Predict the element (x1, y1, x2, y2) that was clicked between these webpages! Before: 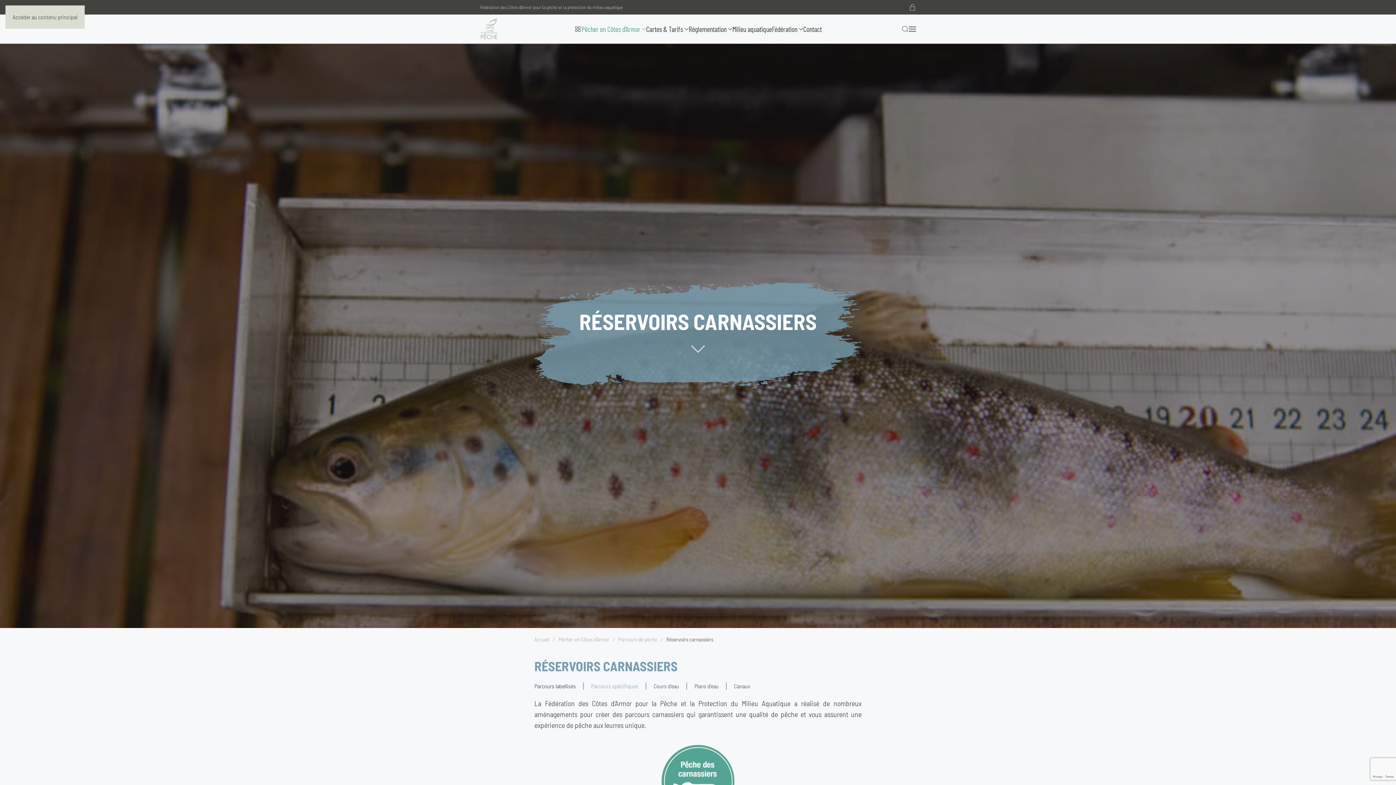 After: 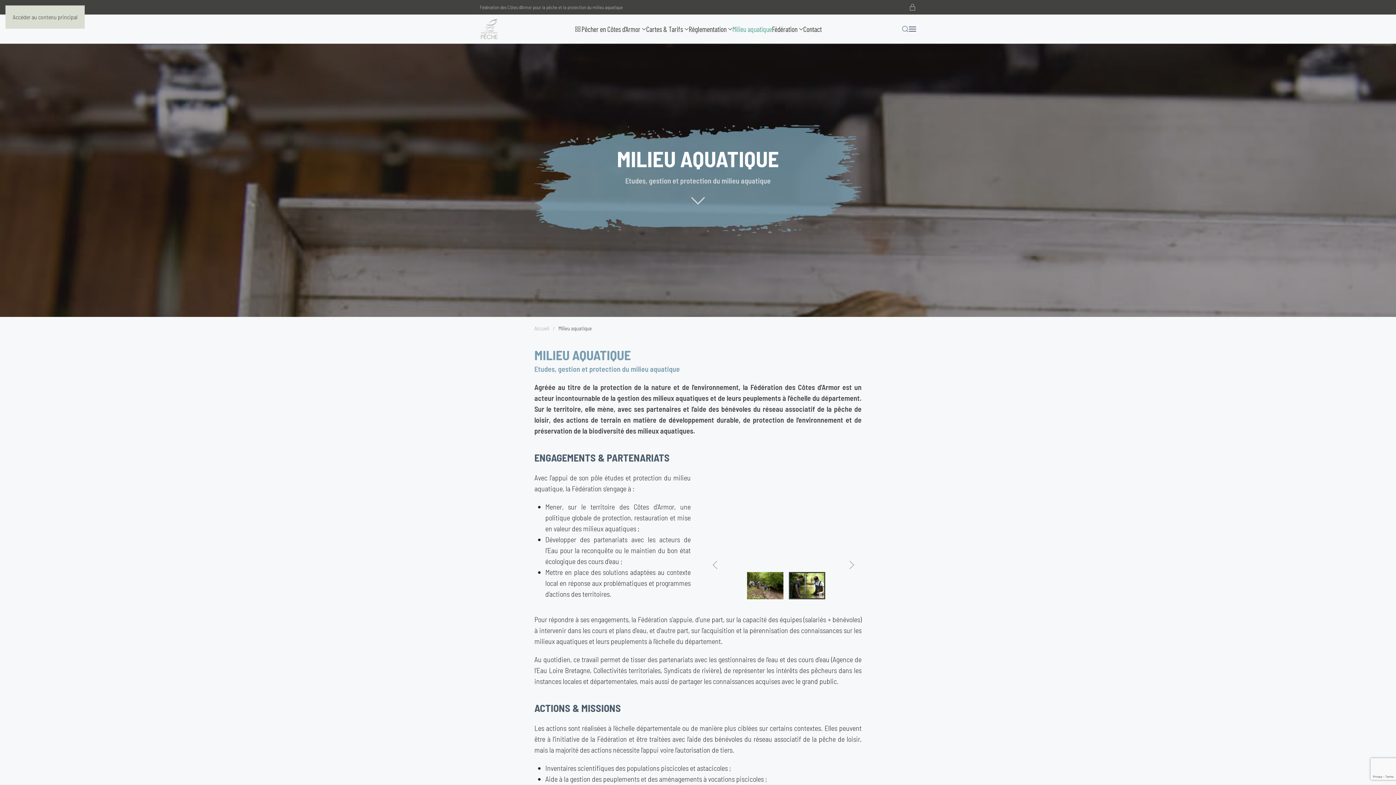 Action: label: Milieu aquatique bbox: (732, 14, 772, 43)